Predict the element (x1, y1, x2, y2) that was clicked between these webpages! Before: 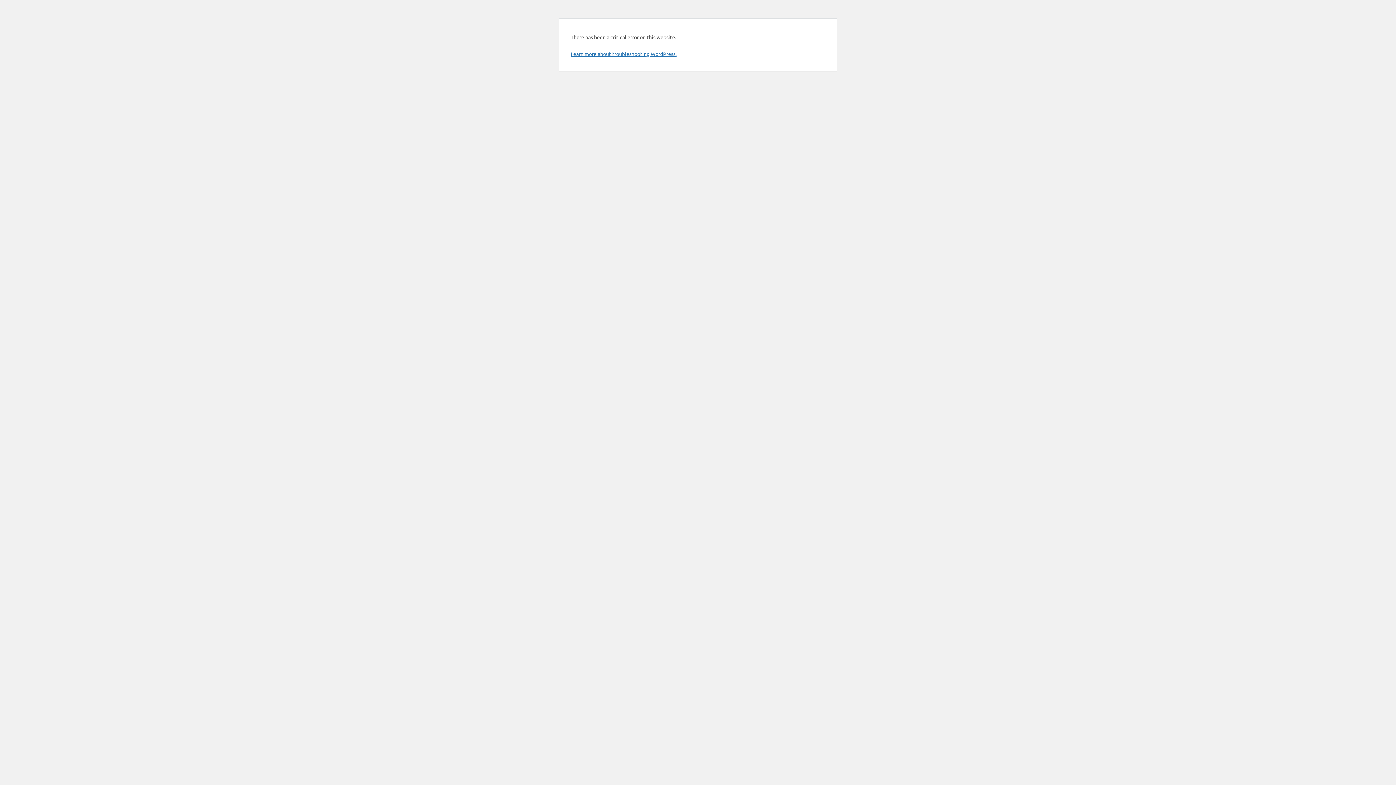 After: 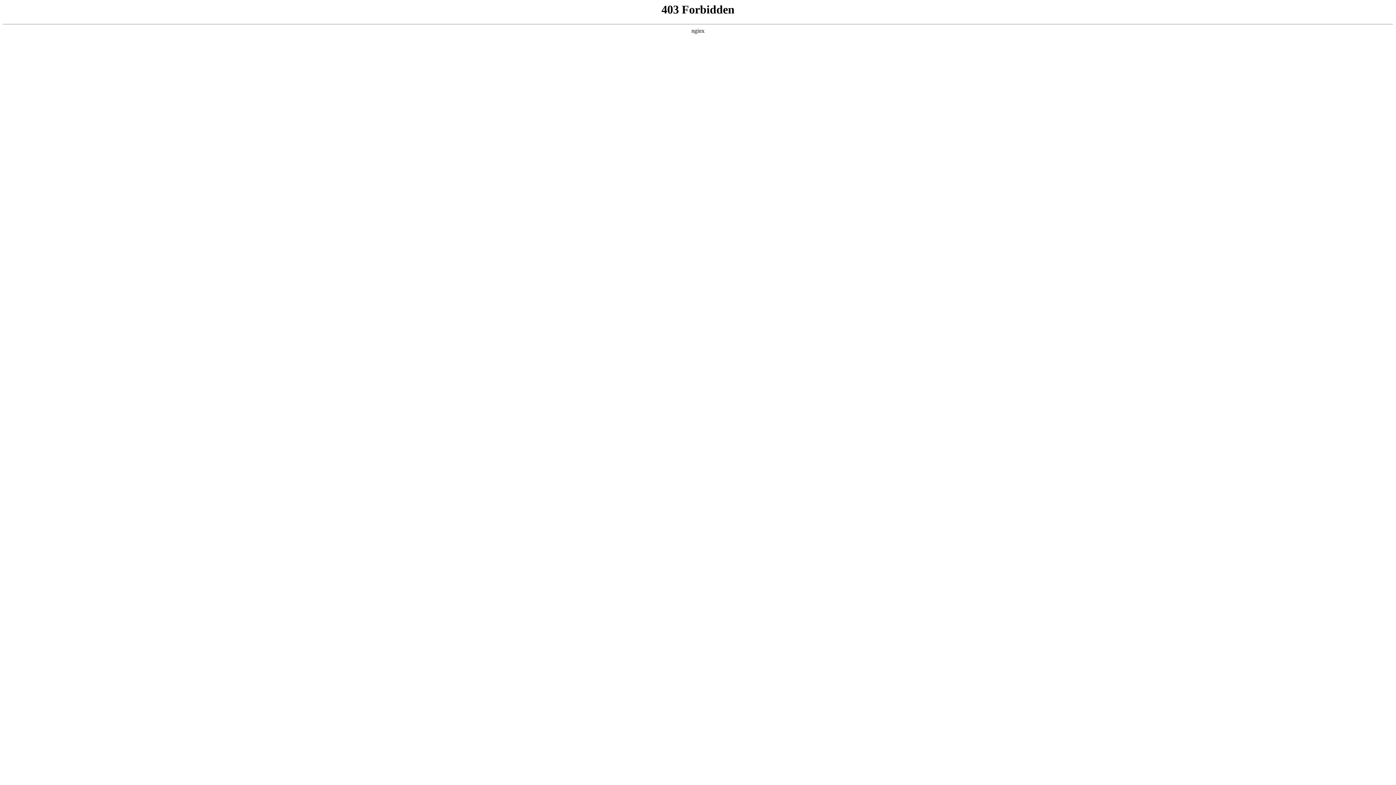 Action: label: Learn more about troubleshooting WordPress. bbox: (570, 50, 676, 57)